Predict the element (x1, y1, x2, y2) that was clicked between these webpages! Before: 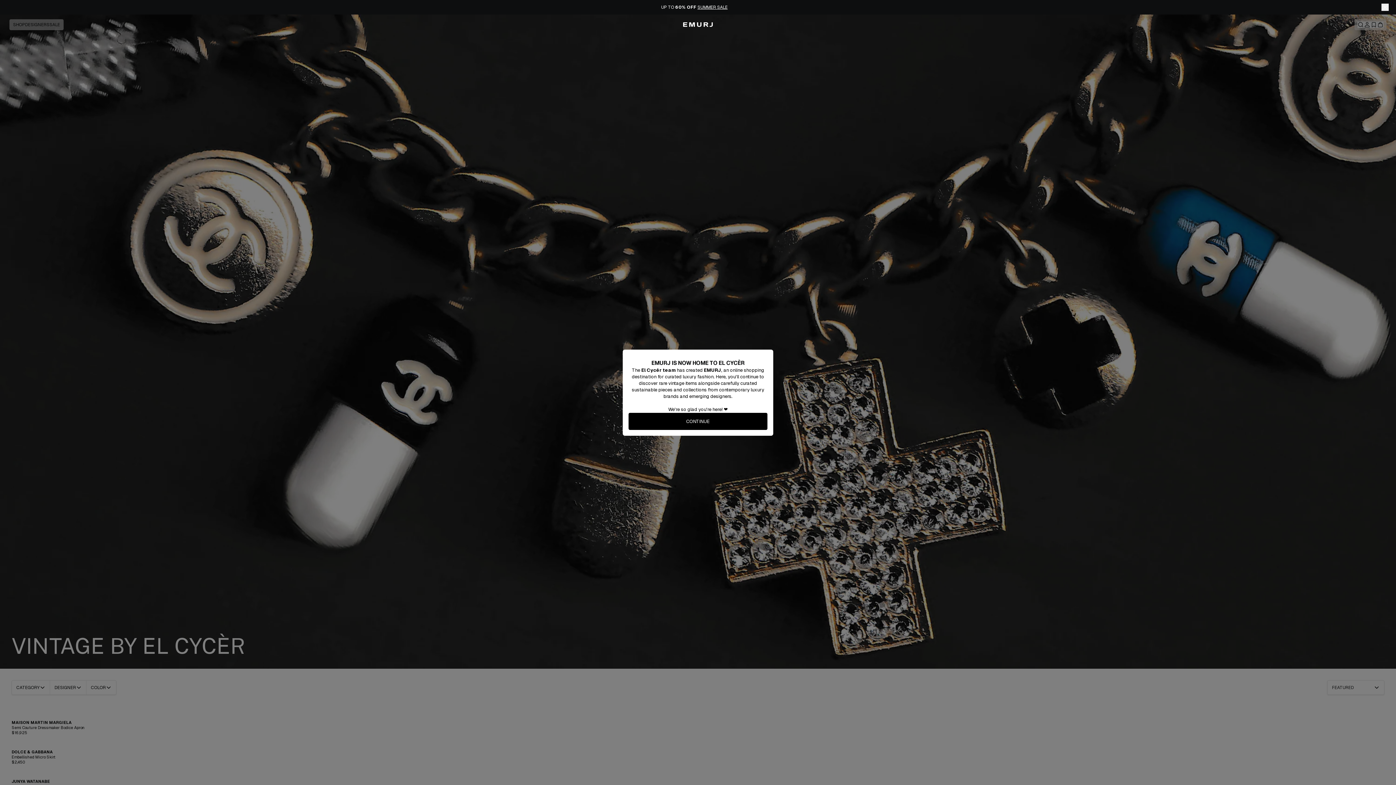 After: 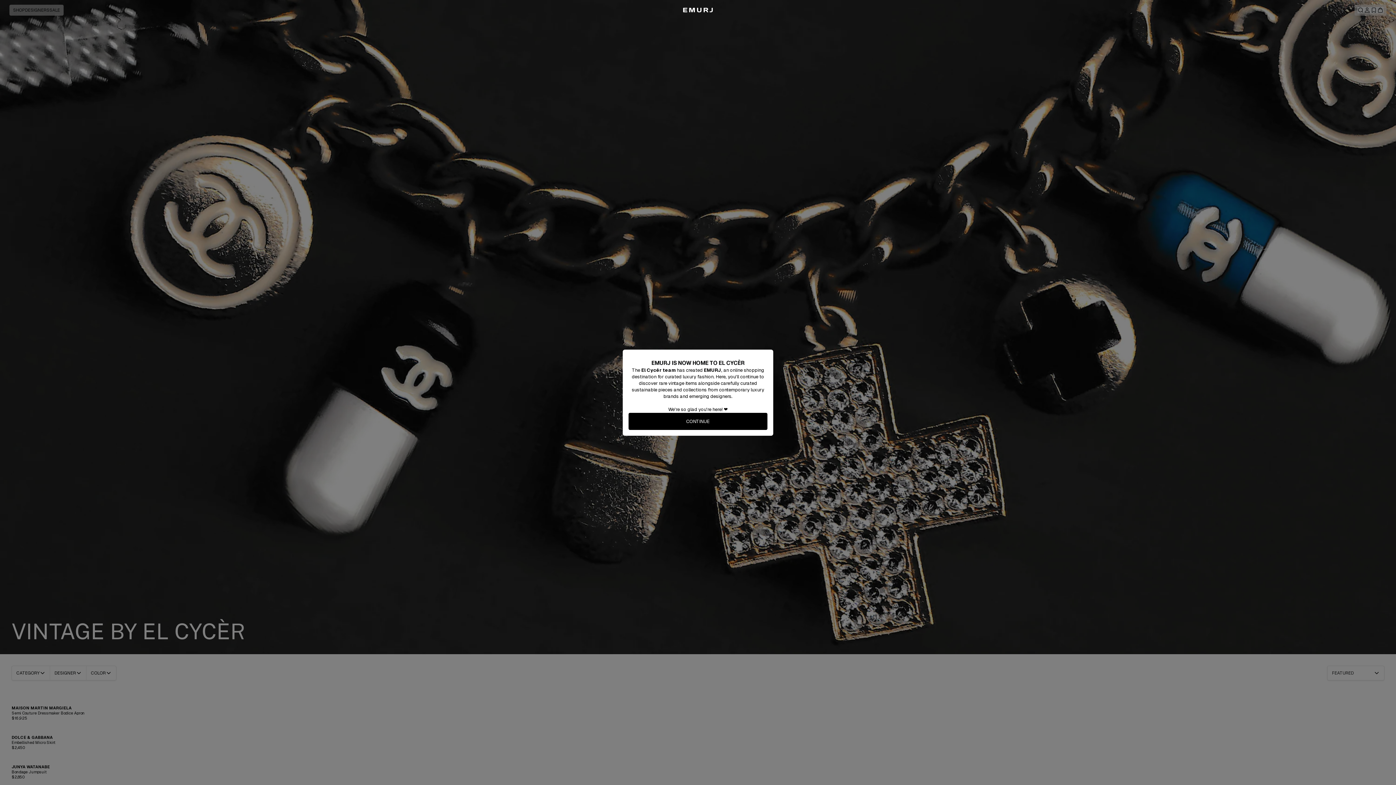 Action: label: Dismiss notice bbox: (1381, 3, 1389, 10)